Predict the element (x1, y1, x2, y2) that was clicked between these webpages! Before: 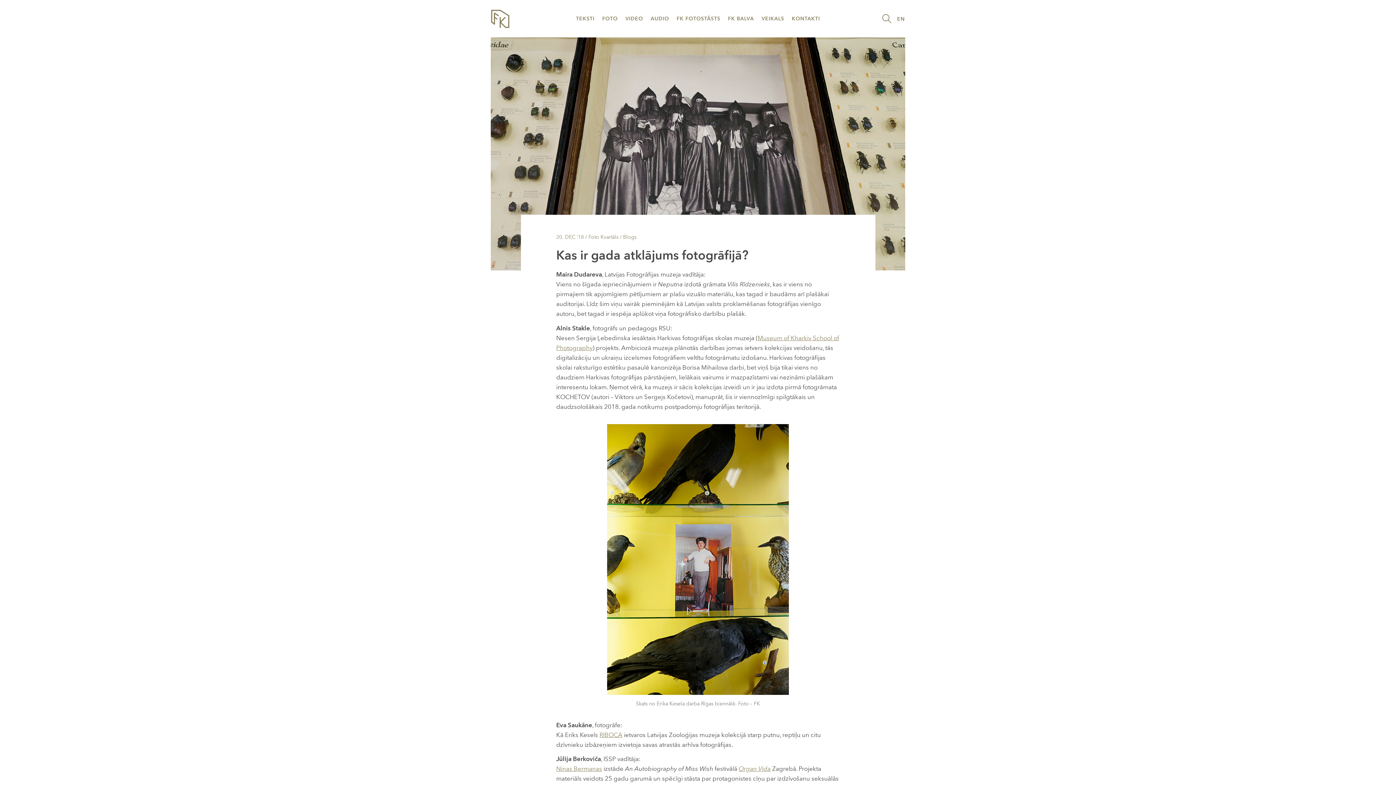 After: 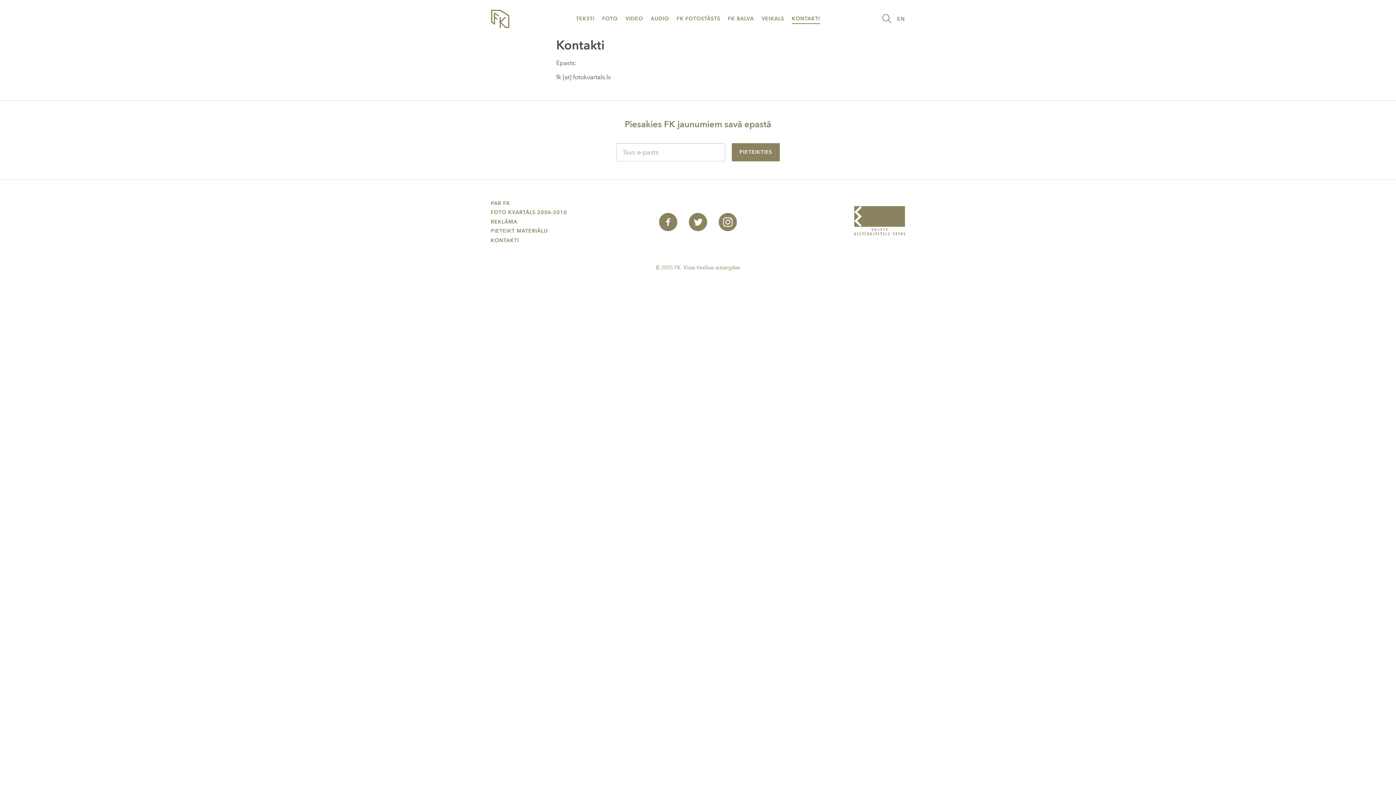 Action: bbox: (788, 9, 824, 27) label: KONTAKTI